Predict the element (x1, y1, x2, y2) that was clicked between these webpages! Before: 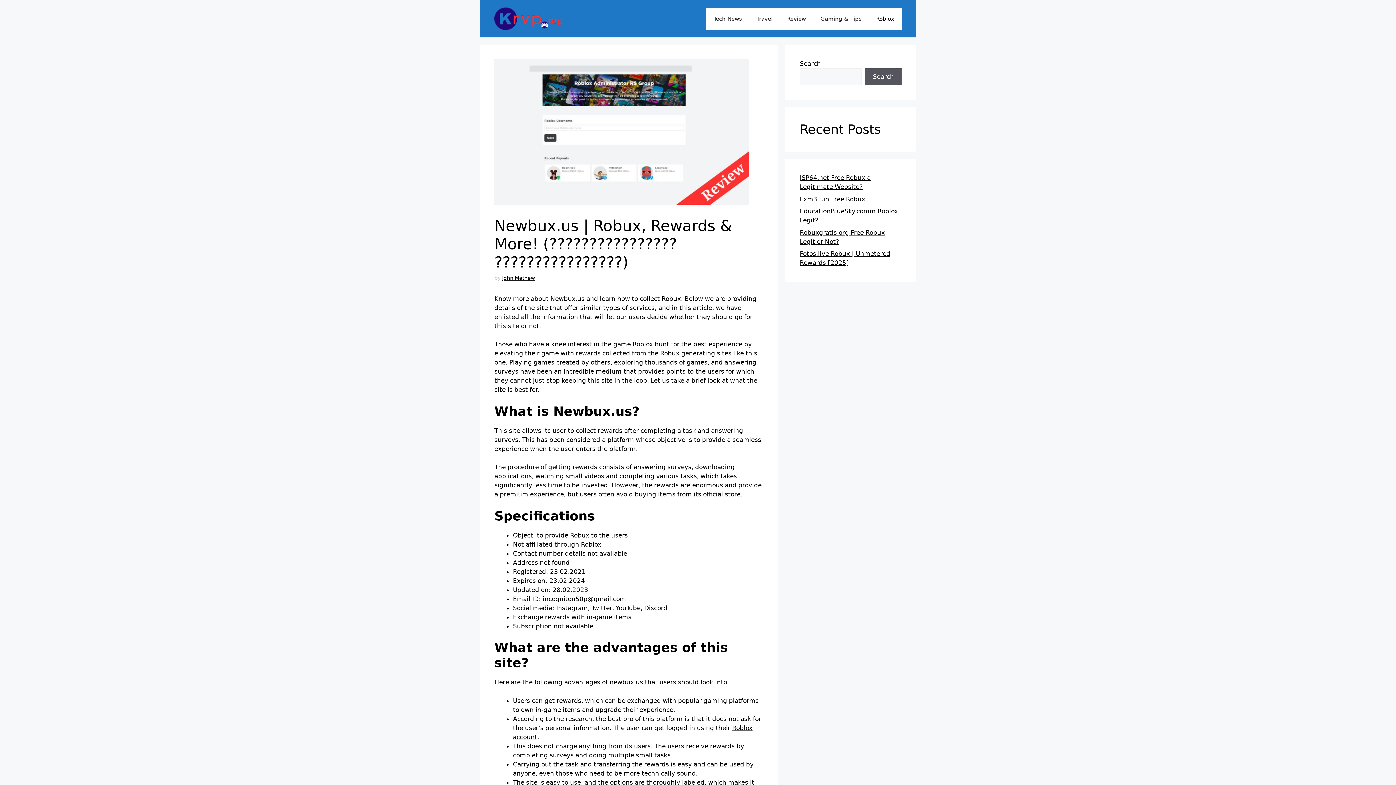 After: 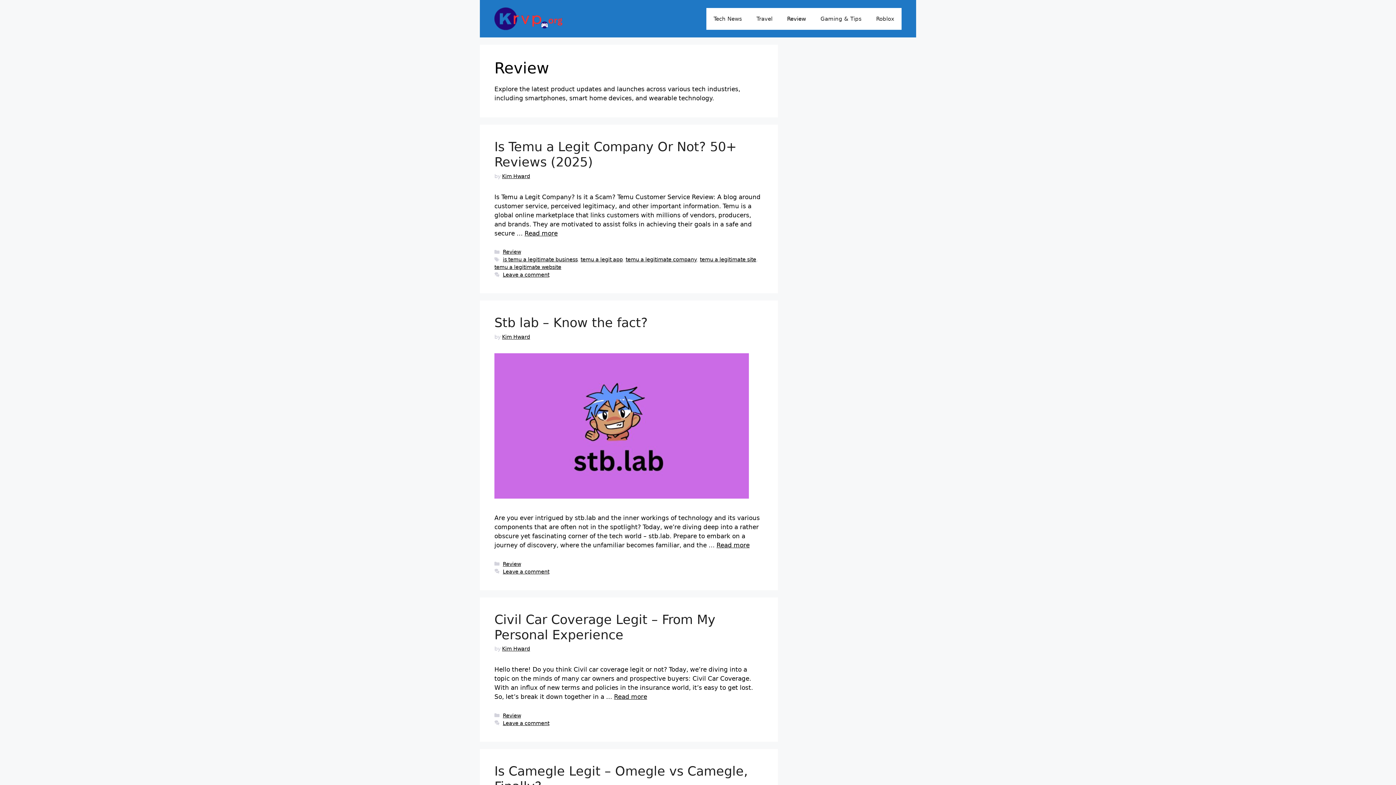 Action: label: Review bbox: (780, 7, 813, 29)